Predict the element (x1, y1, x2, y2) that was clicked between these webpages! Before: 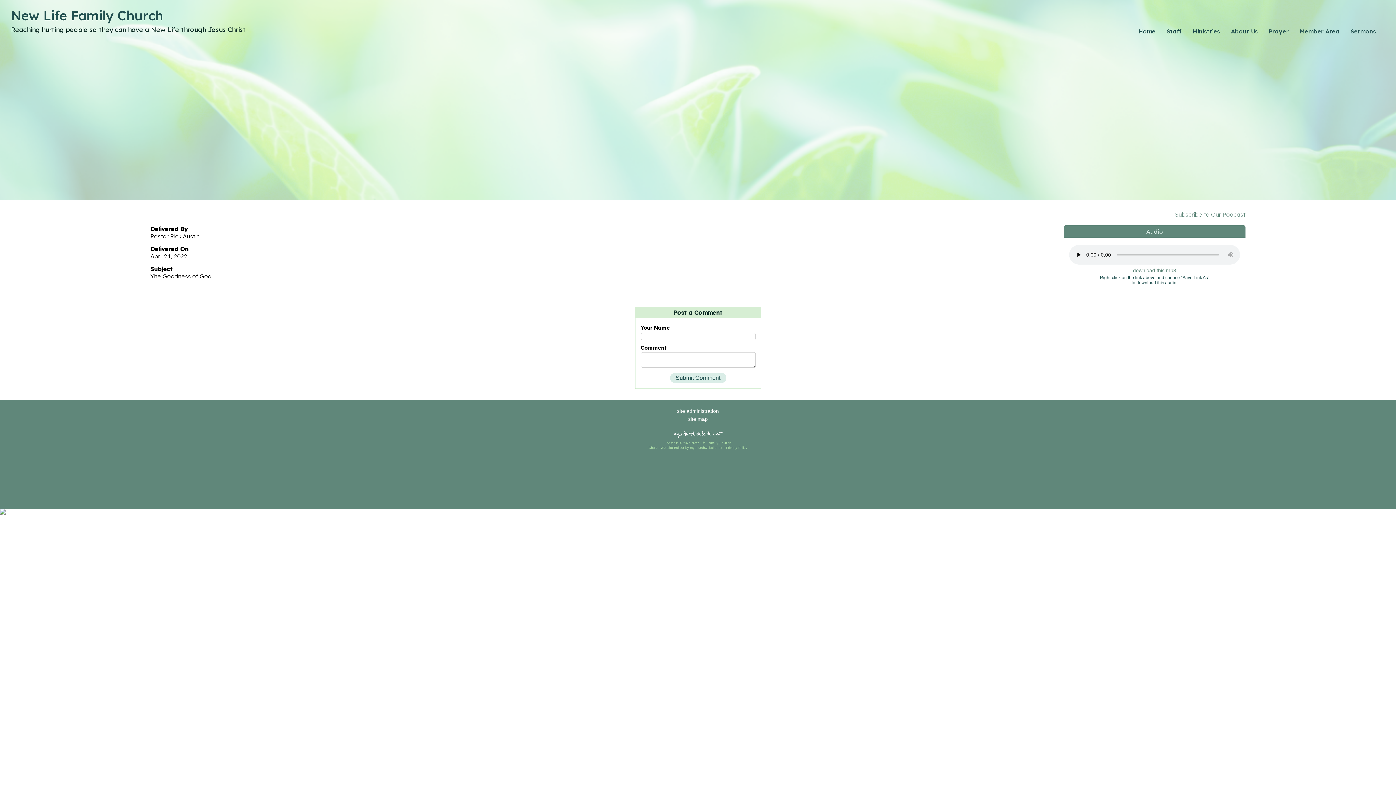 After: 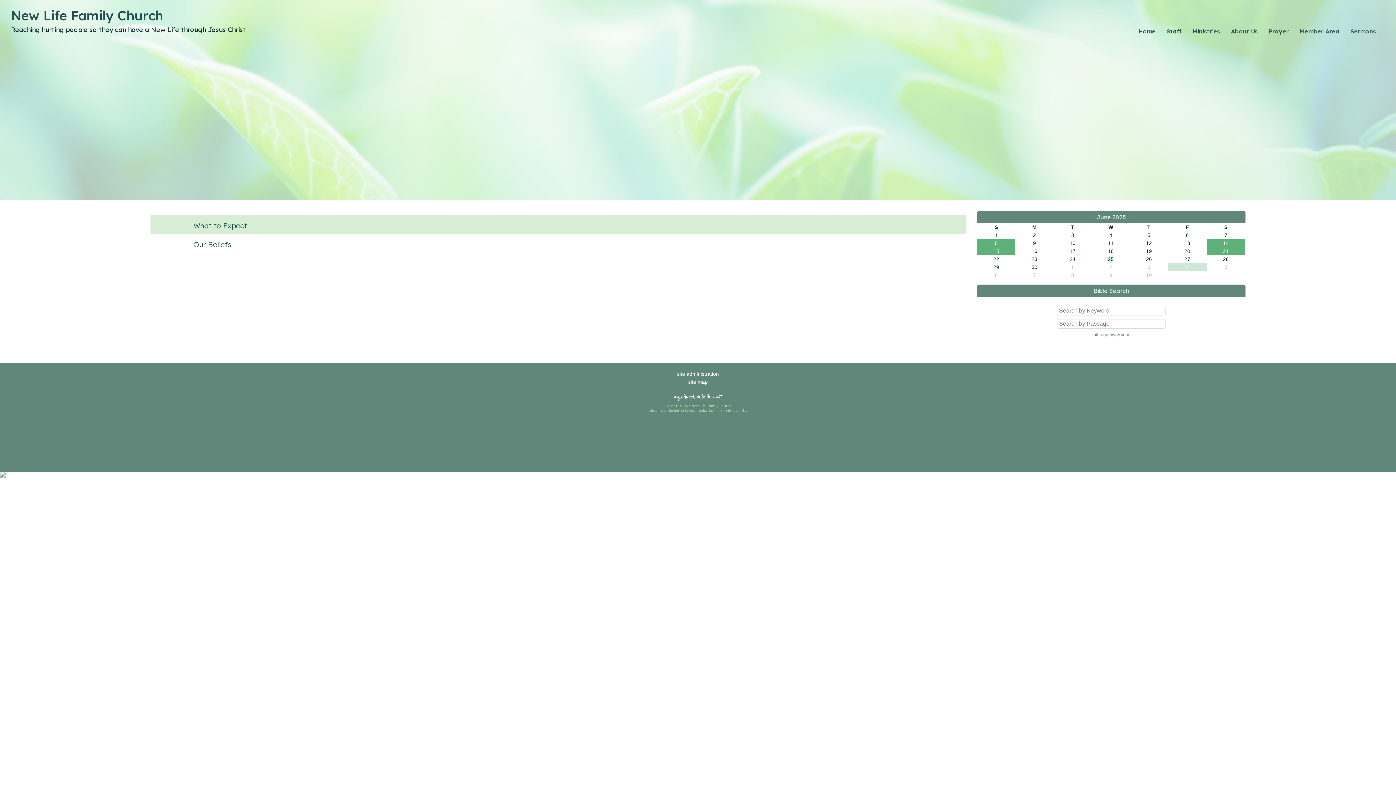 Action: bbox: (1229, 25, 1259, 36) label: About Us